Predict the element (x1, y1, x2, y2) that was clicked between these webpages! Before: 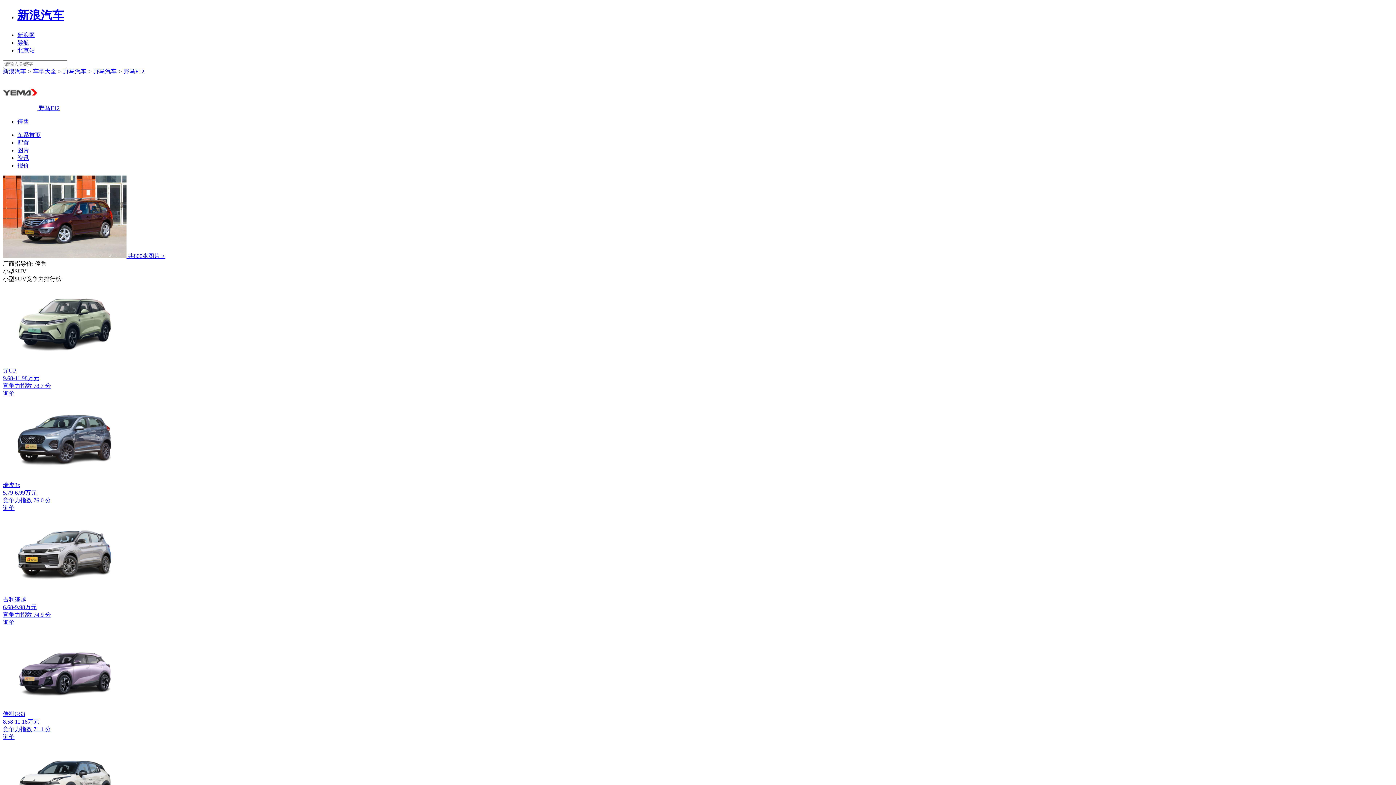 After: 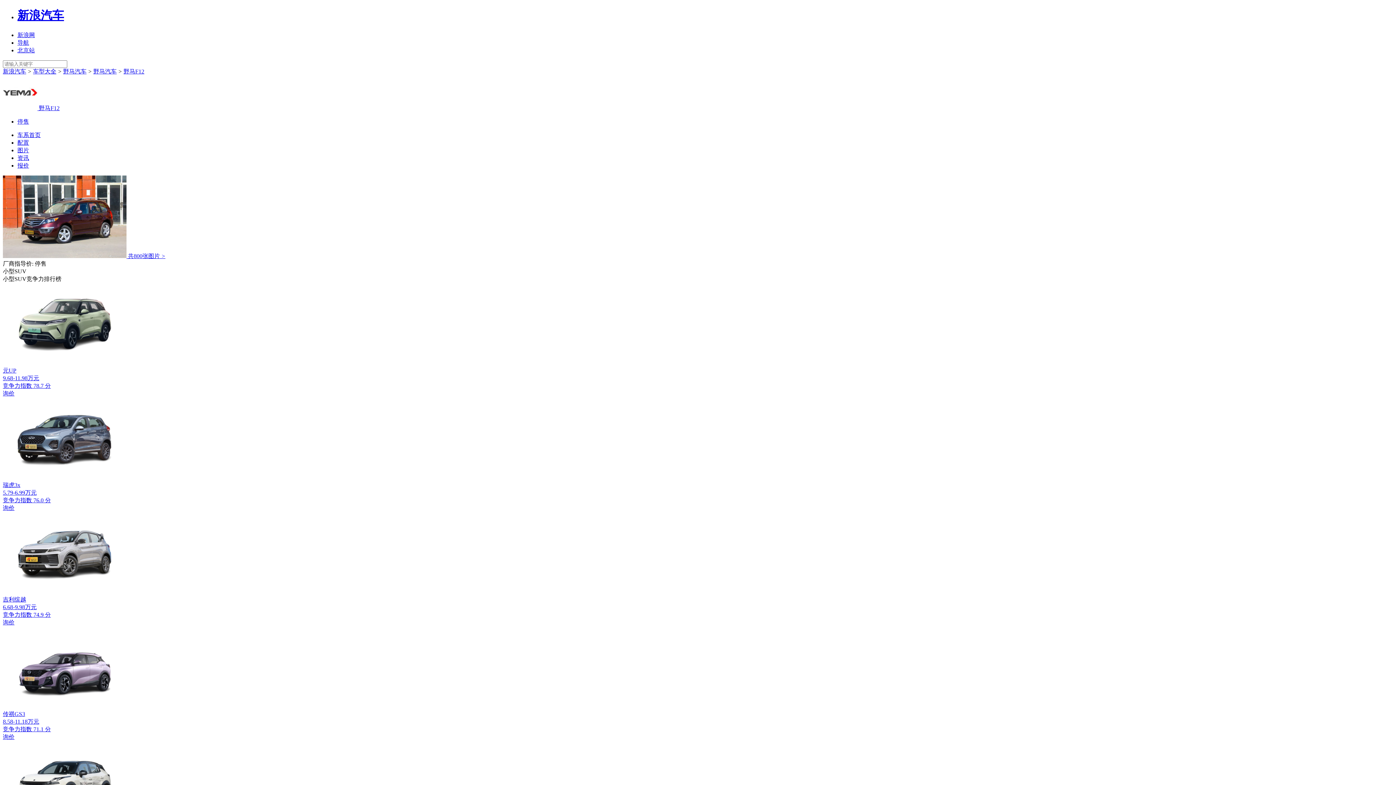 Action: label: 瑞虎3x
5.79-6.99万元
竞争力指数 76.0 分 bbox: (2, 481, 1393, 504)